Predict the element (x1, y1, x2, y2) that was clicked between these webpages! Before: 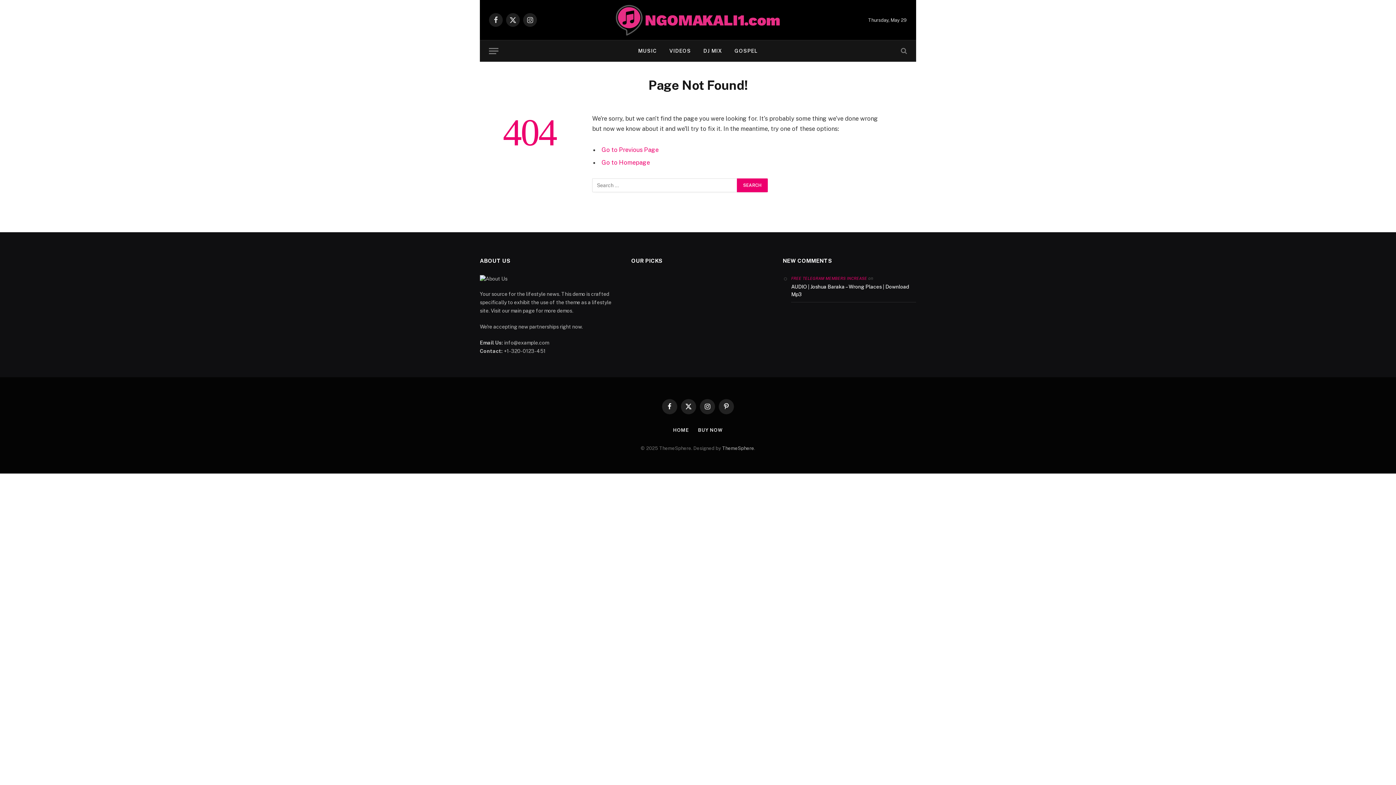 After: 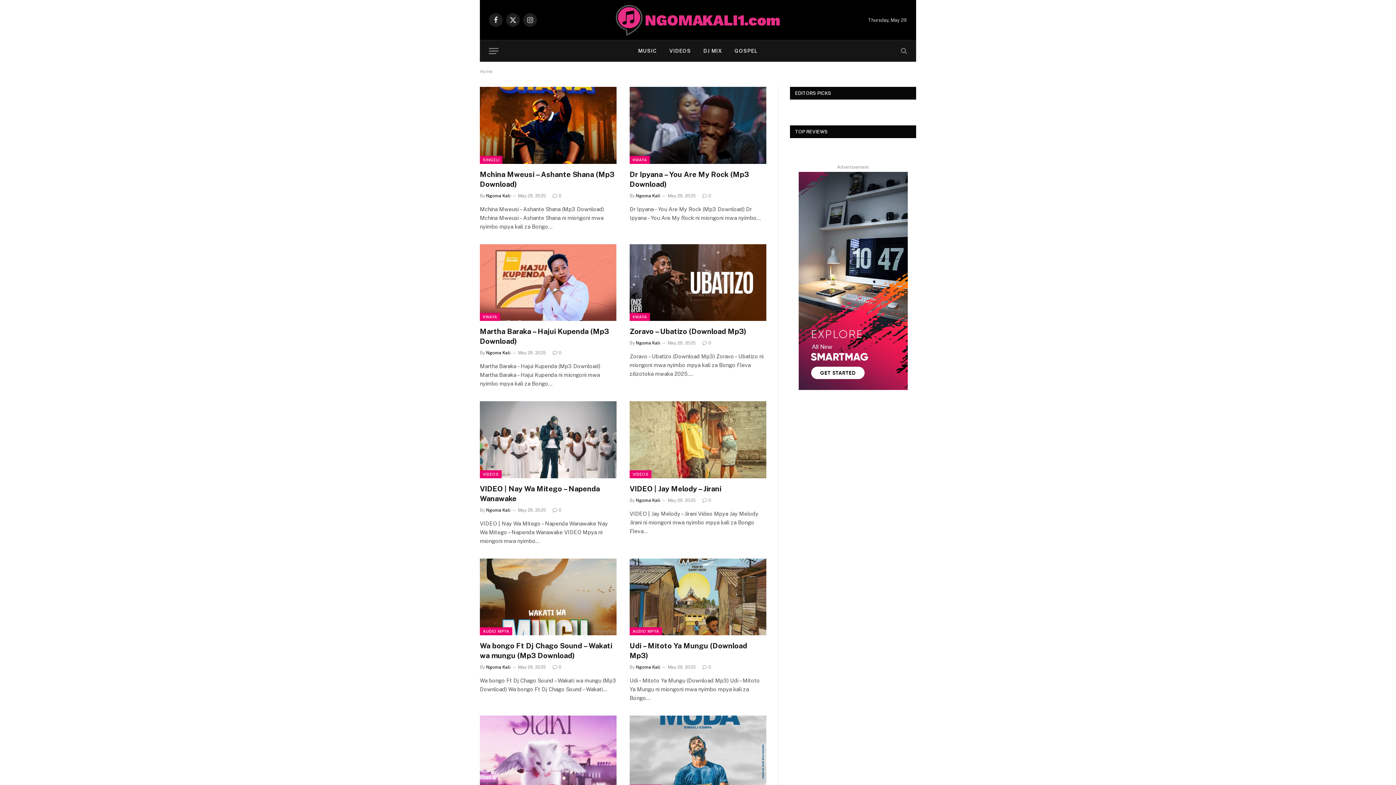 Action: label: Go to Homepage bbox: (601, 159, 650, 166)